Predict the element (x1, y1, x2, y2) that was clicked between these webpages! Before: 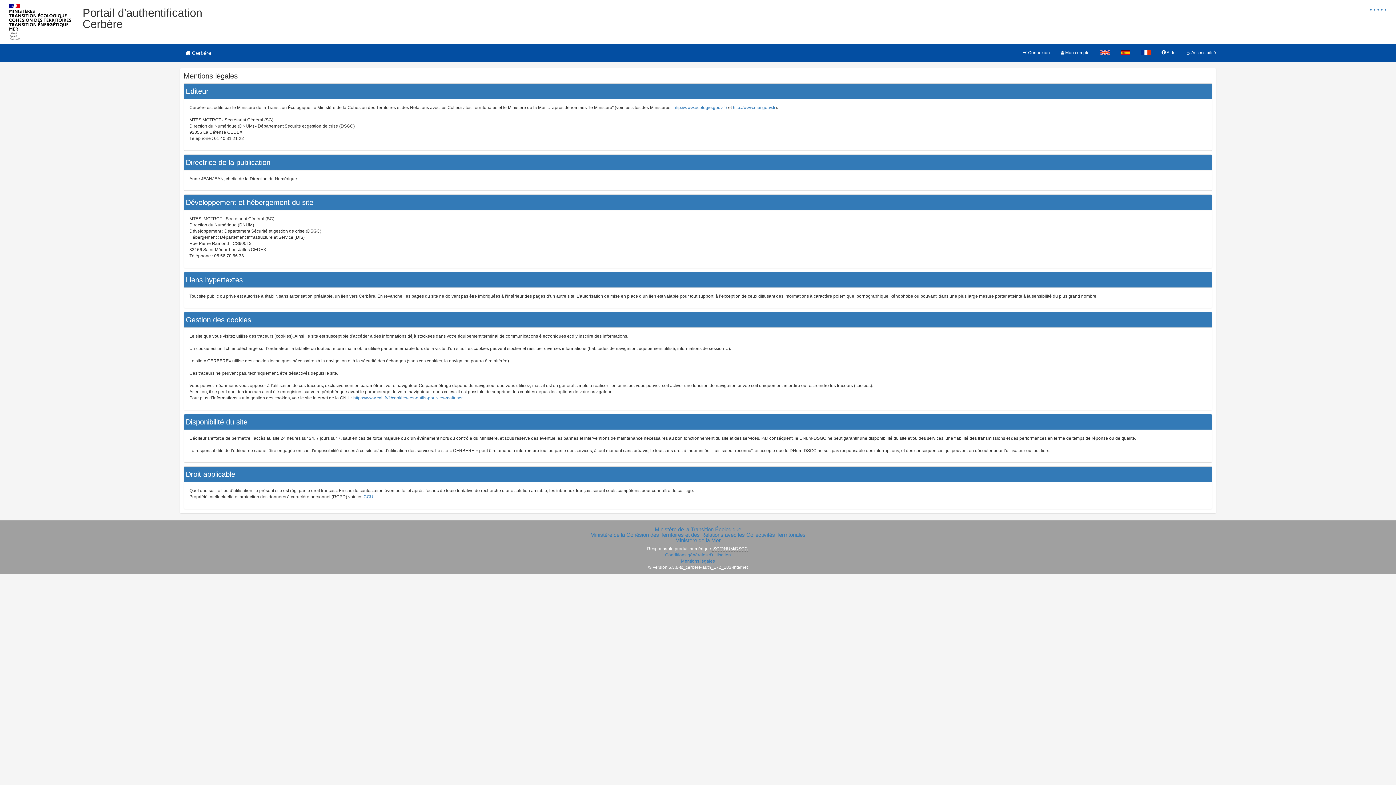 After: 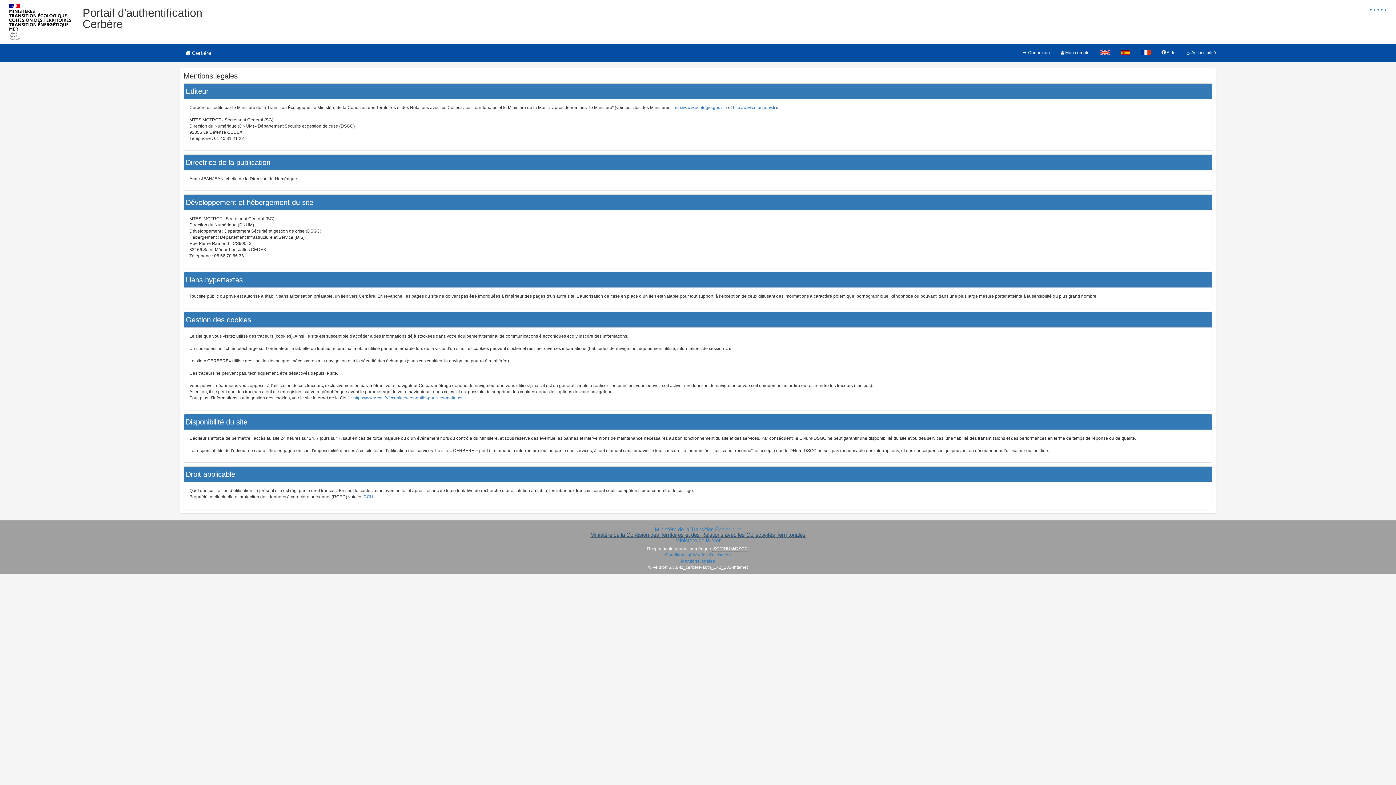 Action: label: Ministère de la Cohésion des Territoires et des Relations avec les Collectivités Terrritoriales bbox: (590, 531, 805, 538)